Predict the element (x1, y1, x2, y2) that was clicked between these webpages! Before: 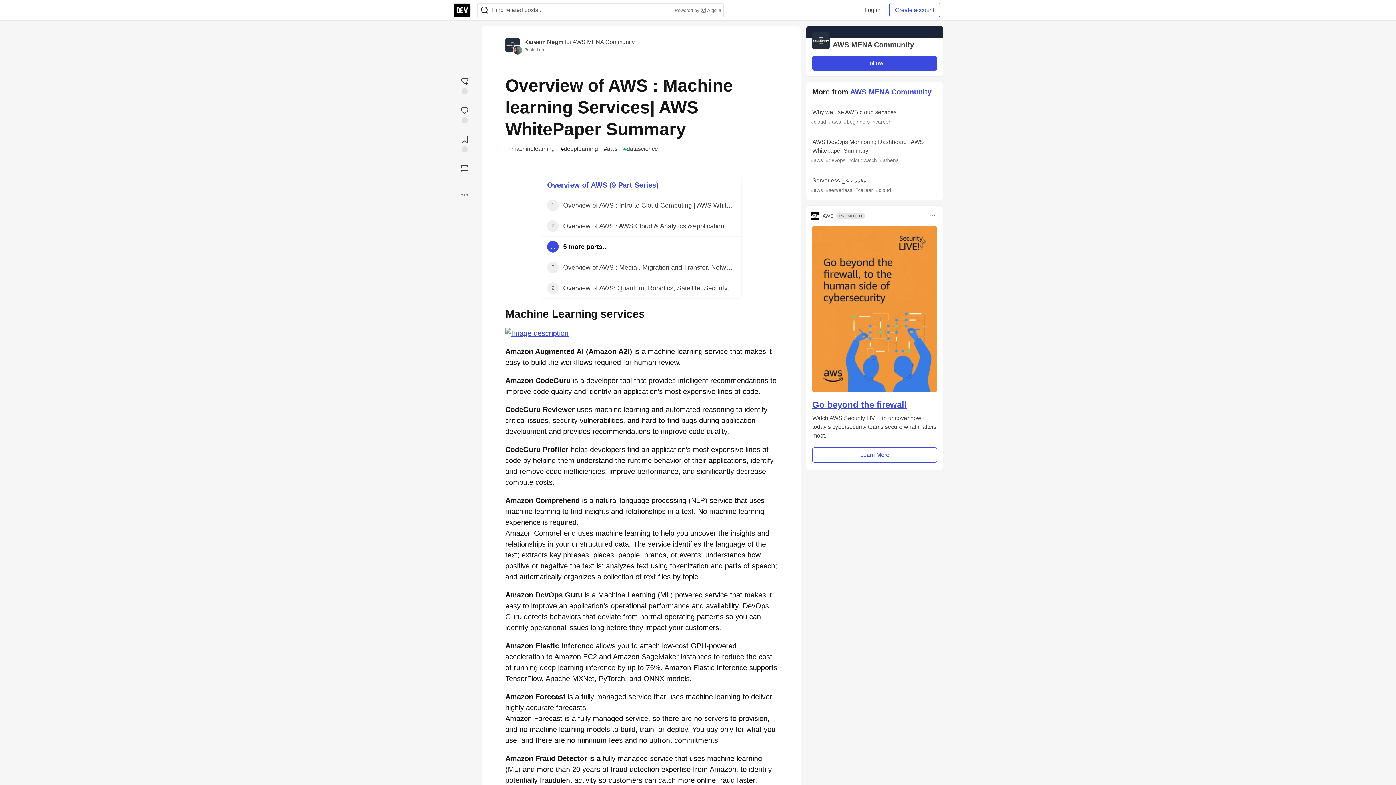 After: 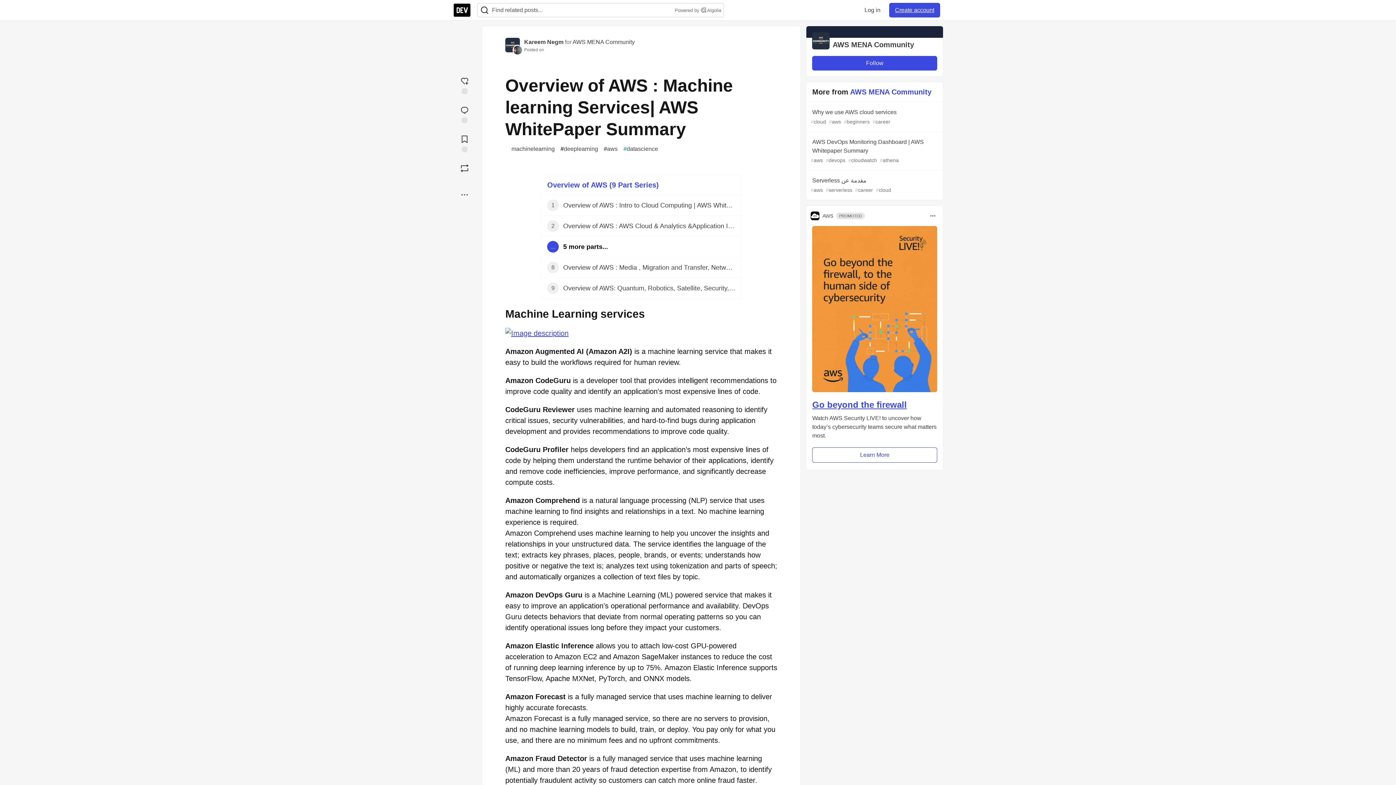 Action: label: Create account bbox: (889, 2, 940, 17)